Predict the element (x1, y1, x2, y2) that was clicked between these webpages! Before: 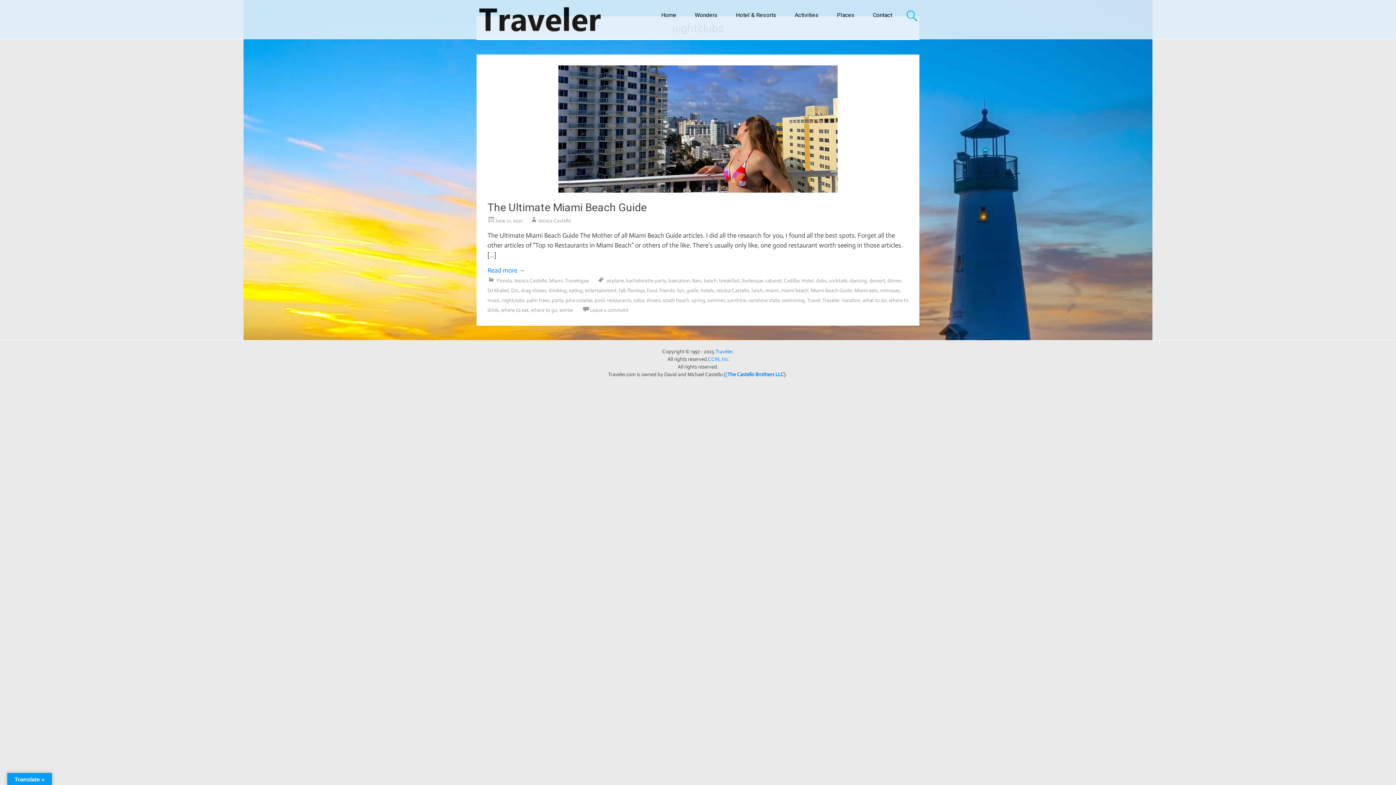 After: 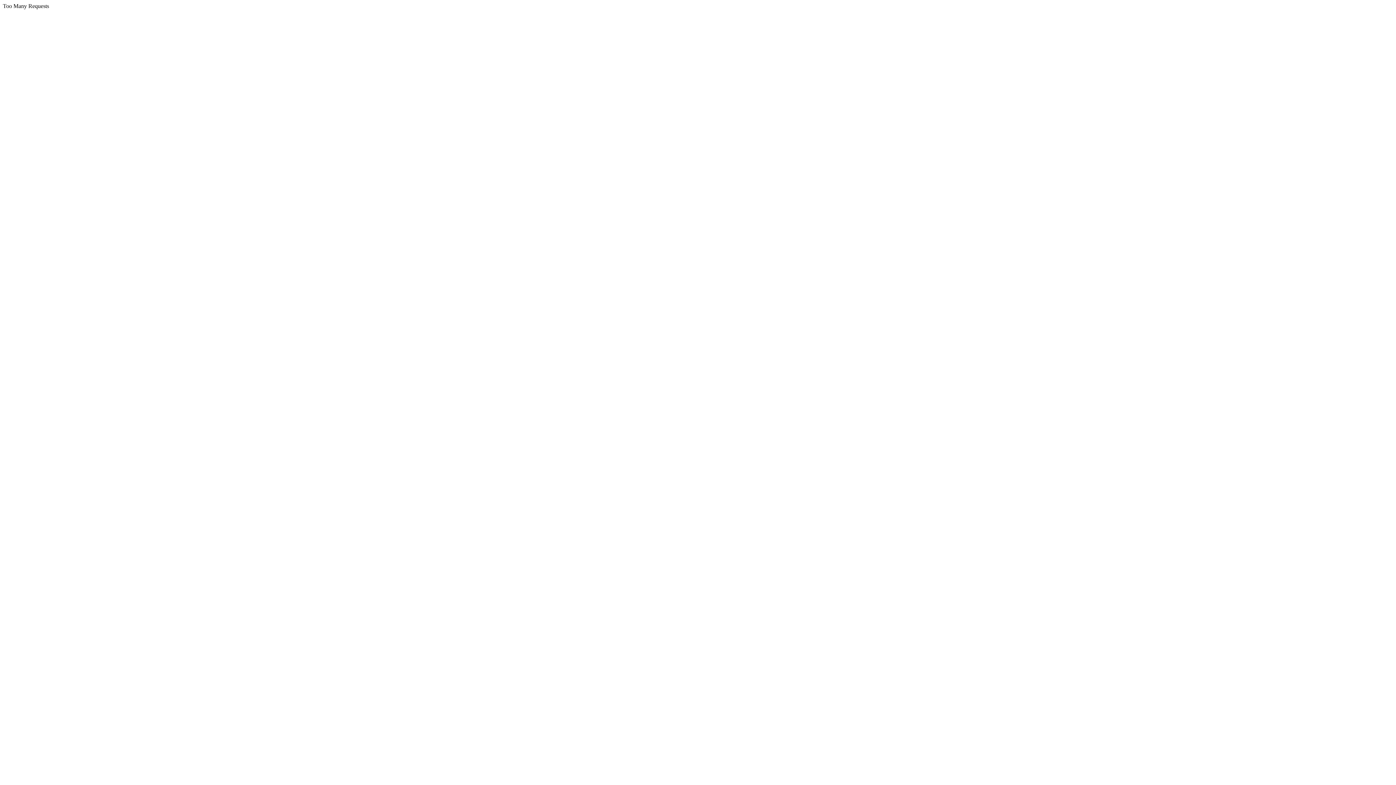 Action: bbox: (686, 287, 698, 293) label: guide